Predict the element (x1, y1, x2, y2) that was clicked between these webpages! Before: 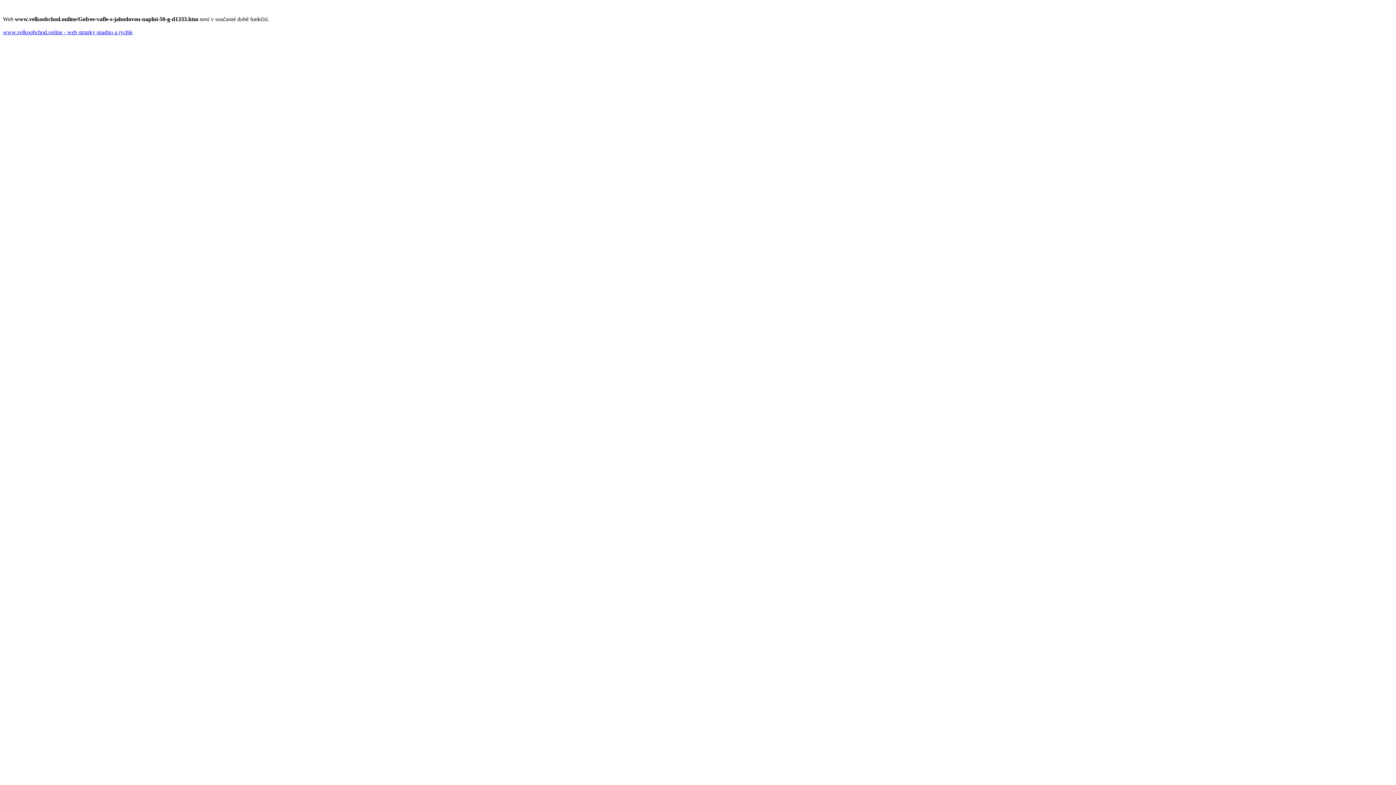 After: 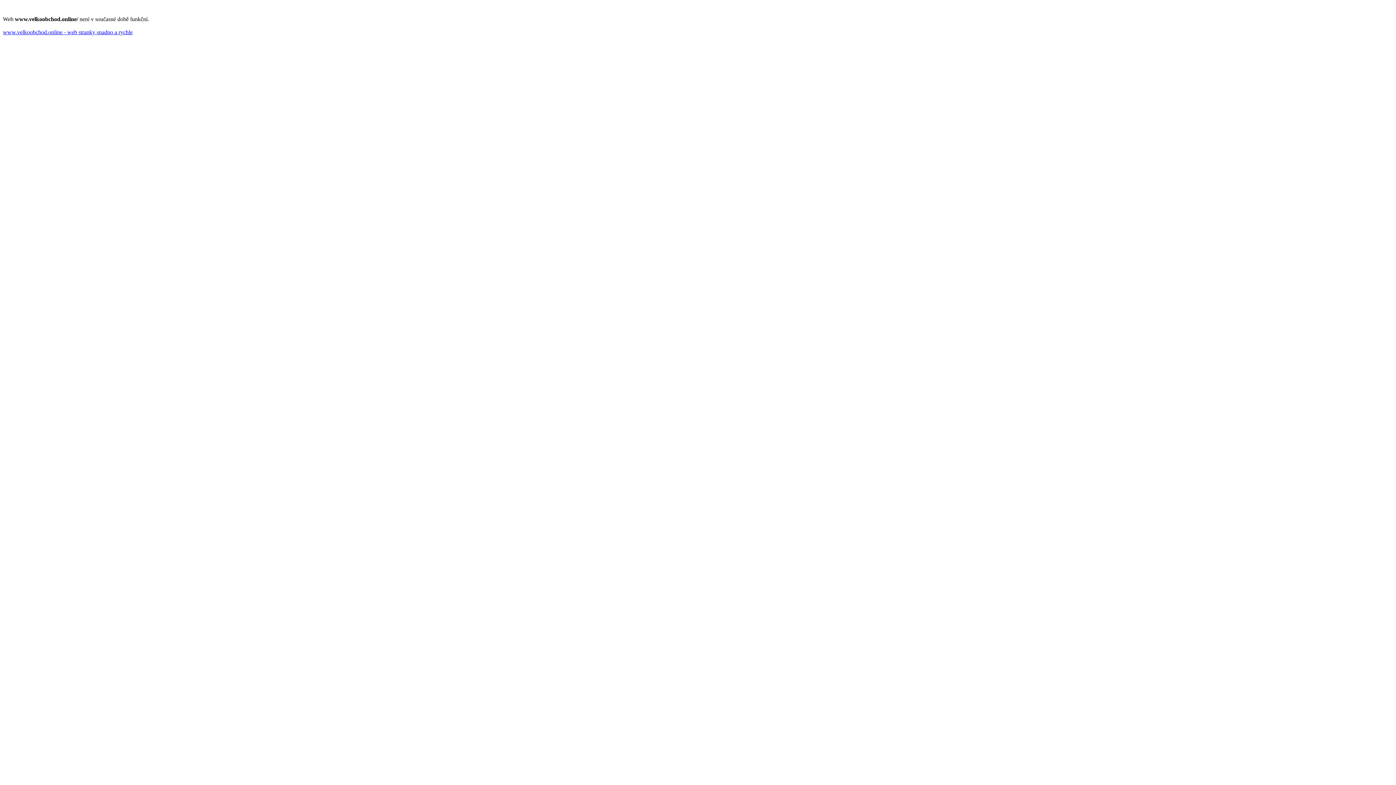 Action: bbox: (2, 29, 132, 35) label: www.velkoobchod.online - web stranky snadno a rychle